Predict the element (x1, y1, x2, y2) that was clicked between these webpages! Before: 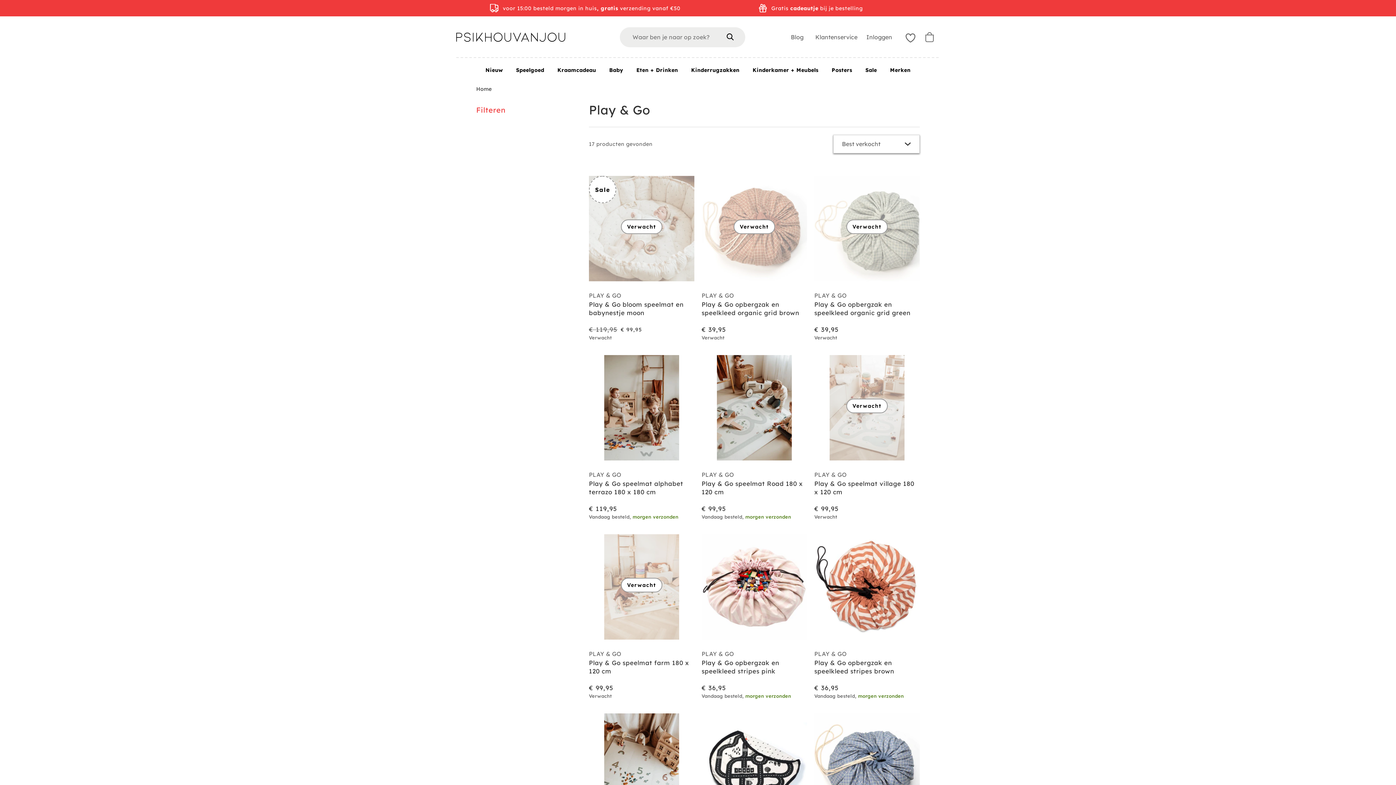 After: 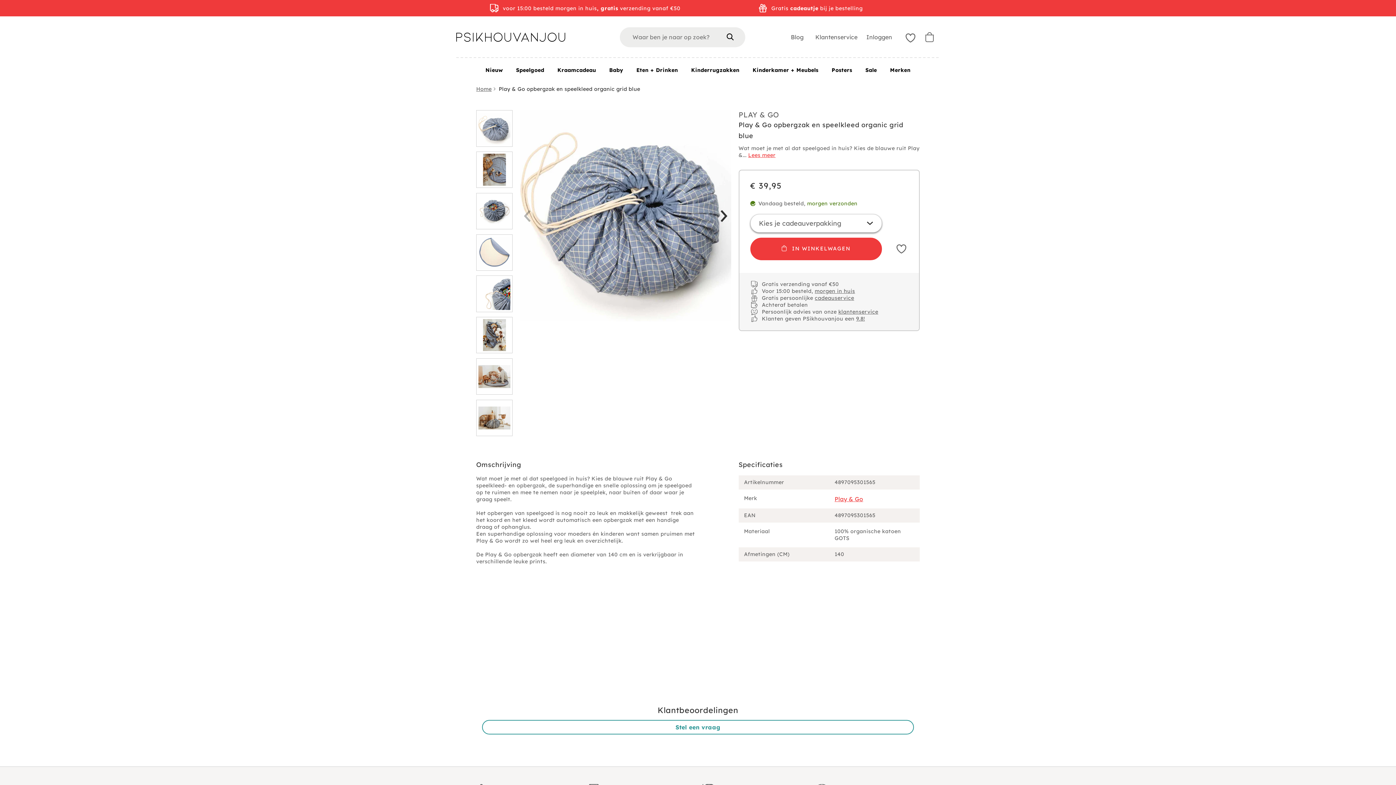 Action: label: Play & Go opbergzak en speelkleed organic grid blue bbox: (814, 713, 919, 819)